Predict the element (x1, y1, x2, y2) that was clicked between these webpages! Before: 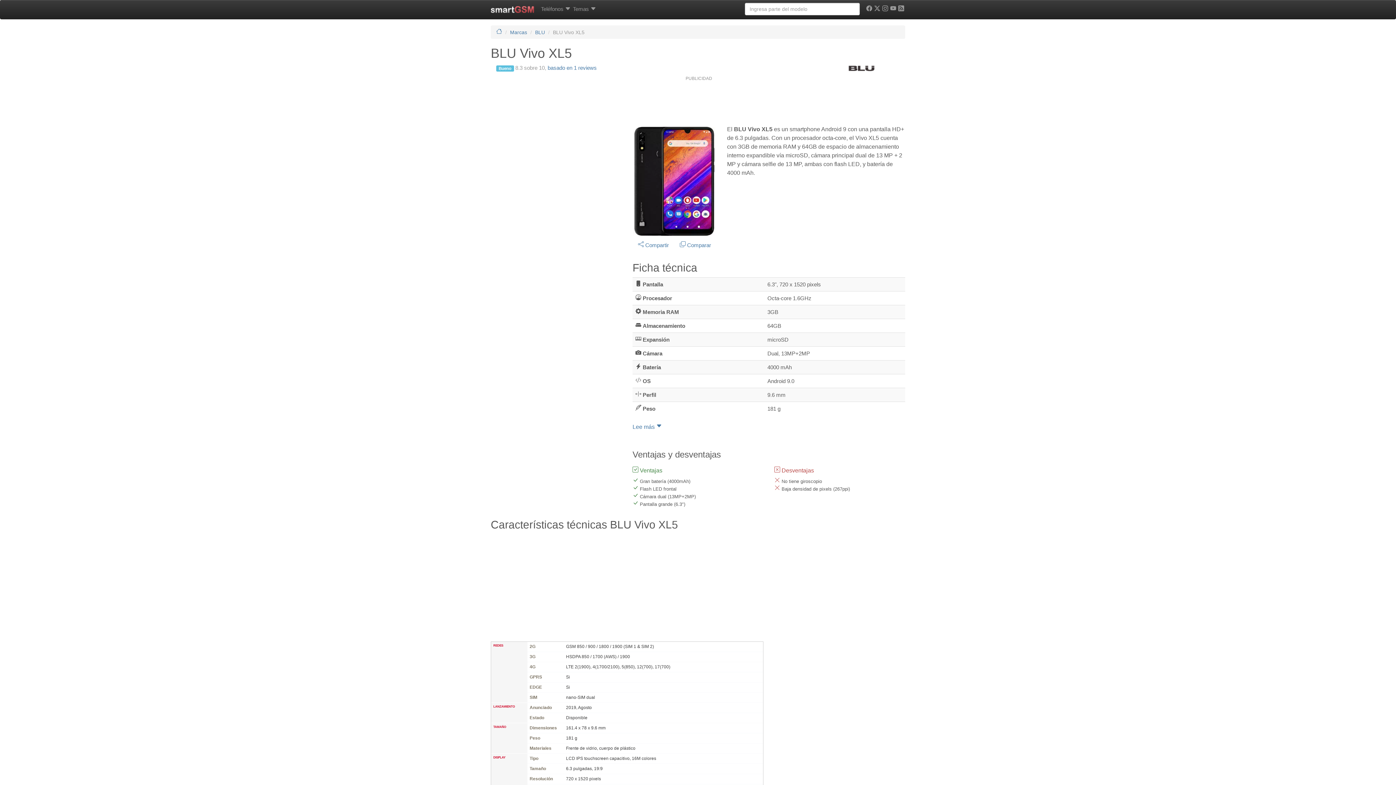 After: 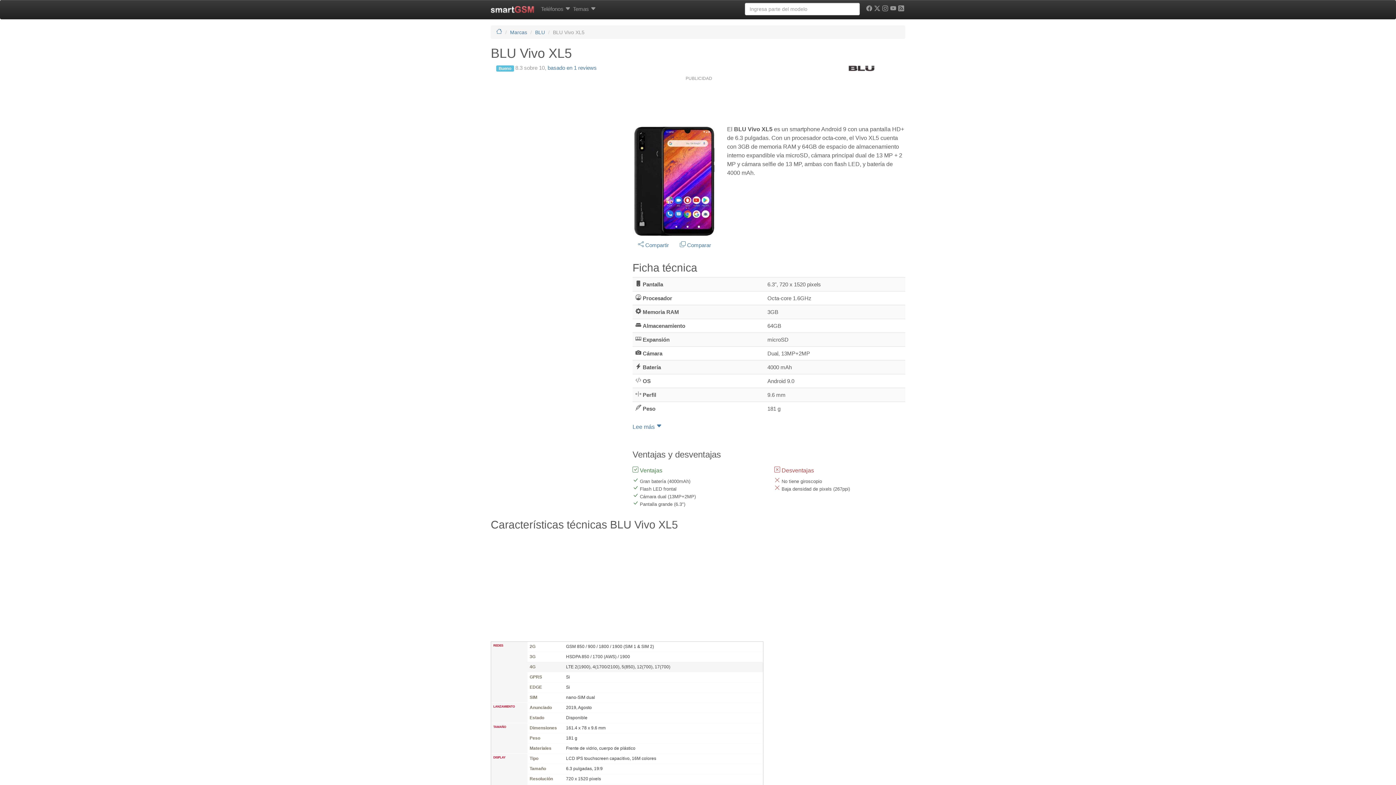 Action: label: 4G bbox: (529, 664, 535, 669)